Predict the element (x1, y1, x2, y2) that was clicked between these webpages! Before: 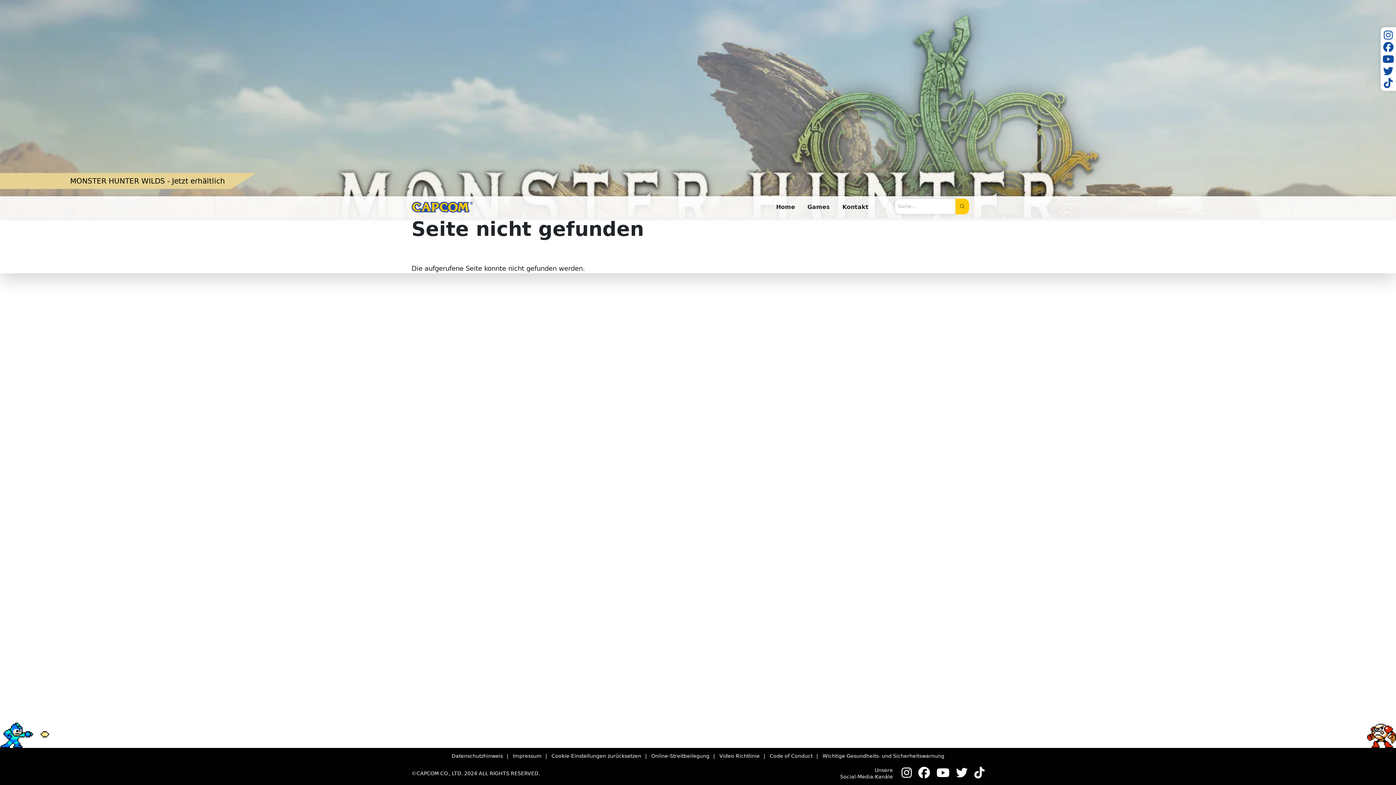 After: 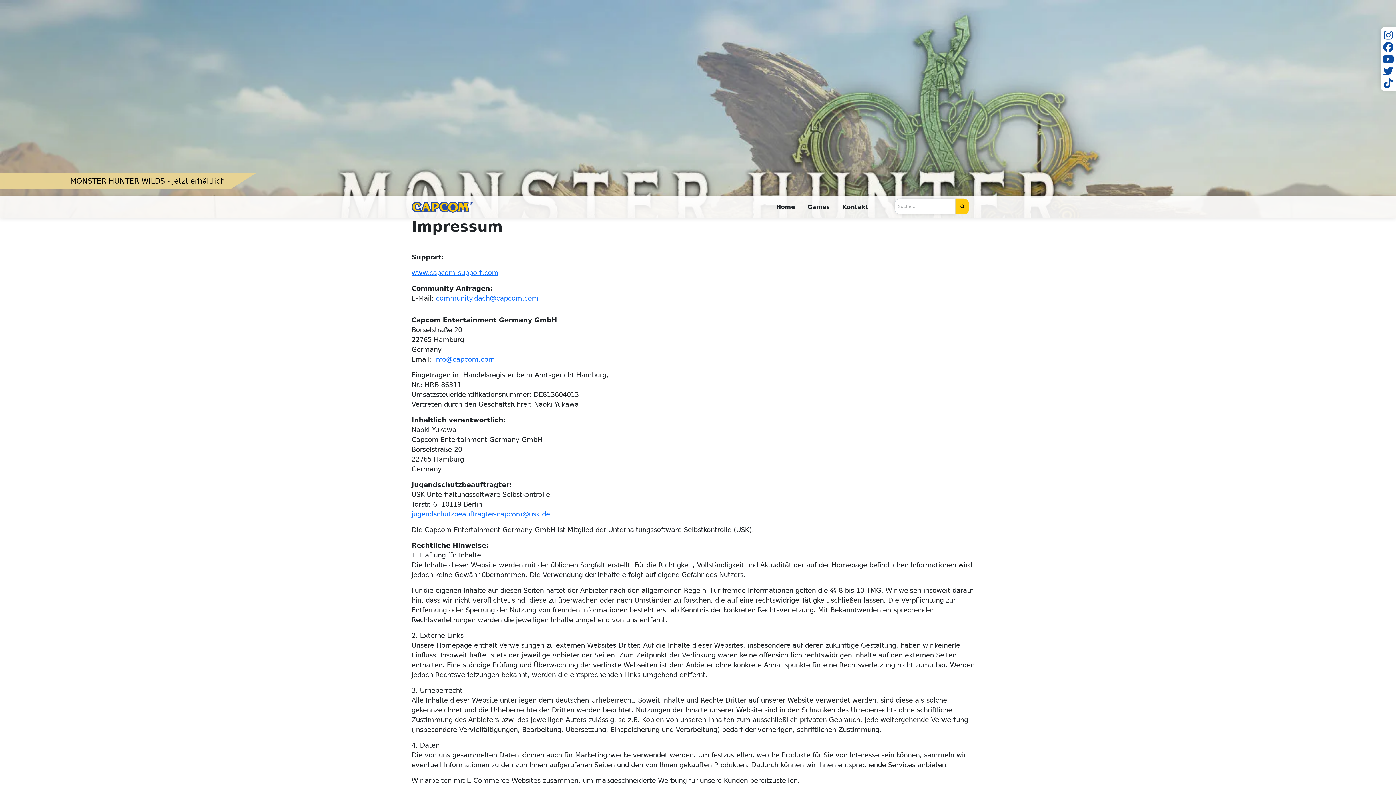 Action: bbox: (512, 753, 541, 759) label: Impressum